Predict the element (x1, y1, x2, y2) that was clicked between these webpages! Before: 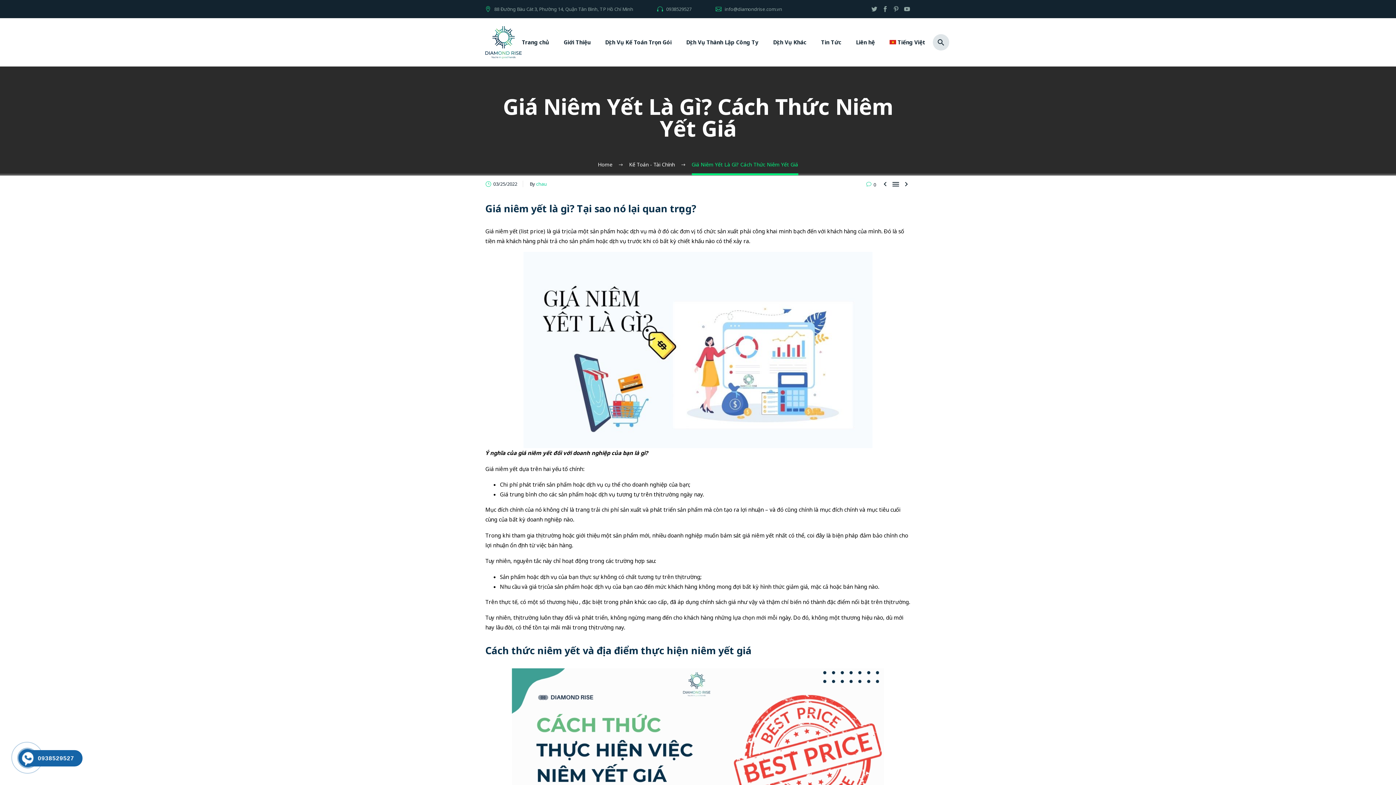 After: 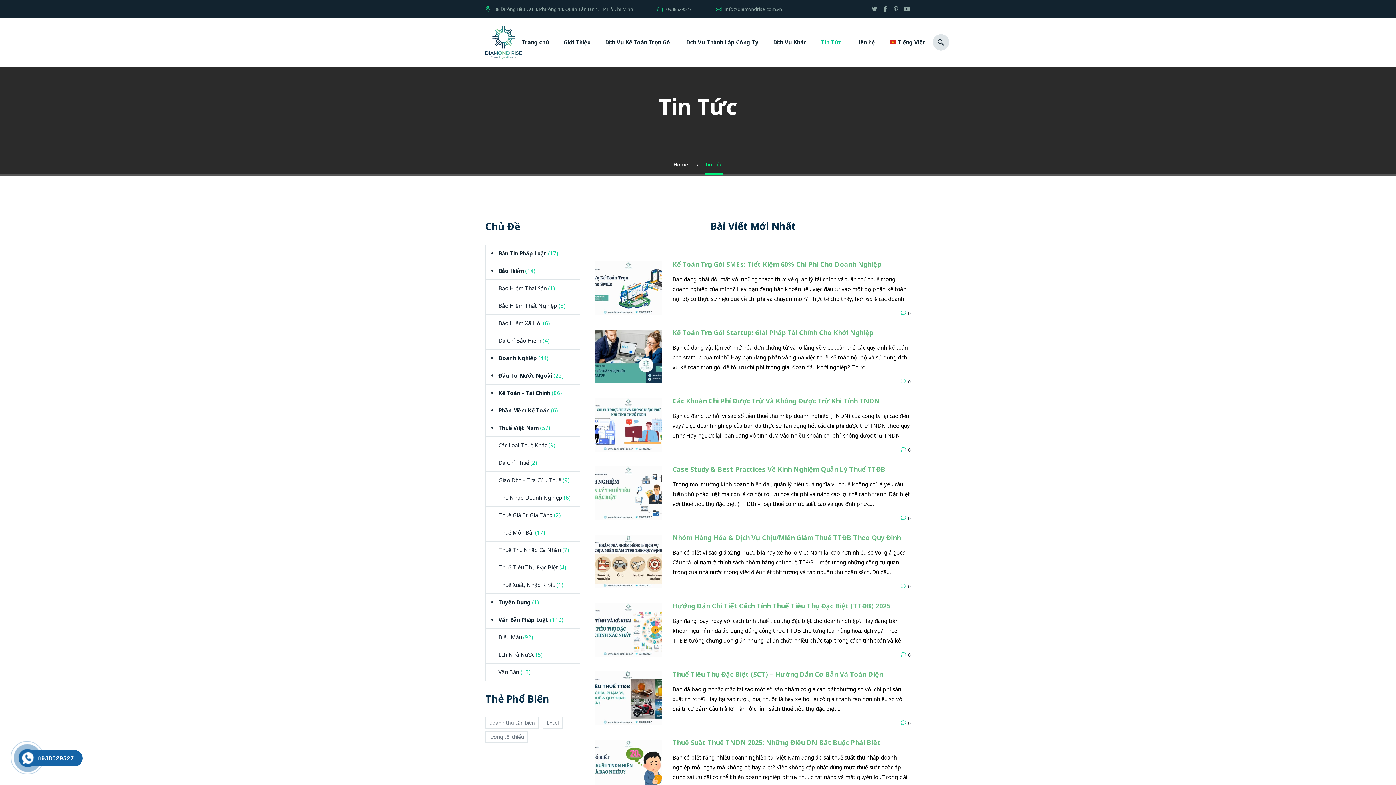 Action: label: Tin Tức bbox: (814, 25, 848, 59)